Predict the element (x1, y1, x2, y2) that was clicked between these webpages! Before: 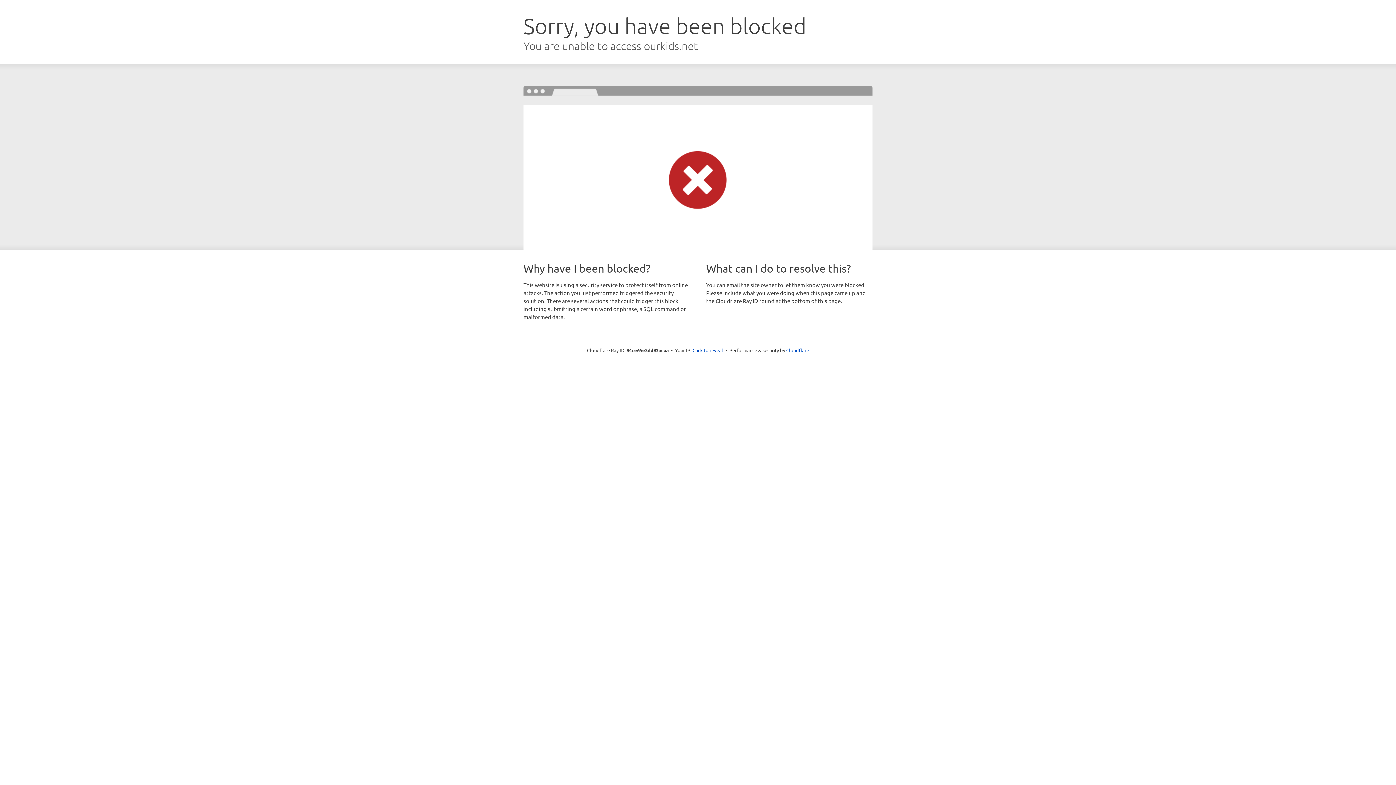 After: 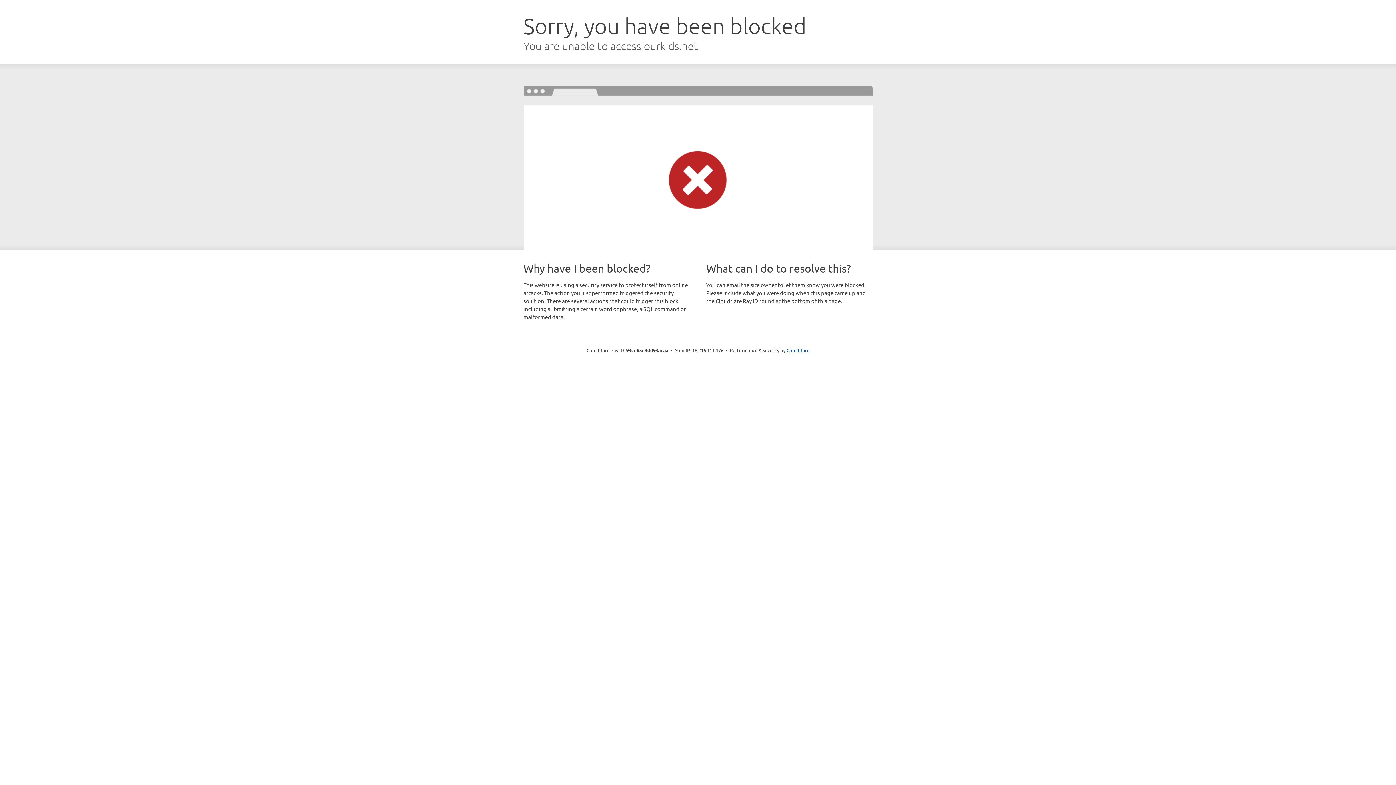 Action: label: Click to reveal bbox: (692, 346, 723, 353)